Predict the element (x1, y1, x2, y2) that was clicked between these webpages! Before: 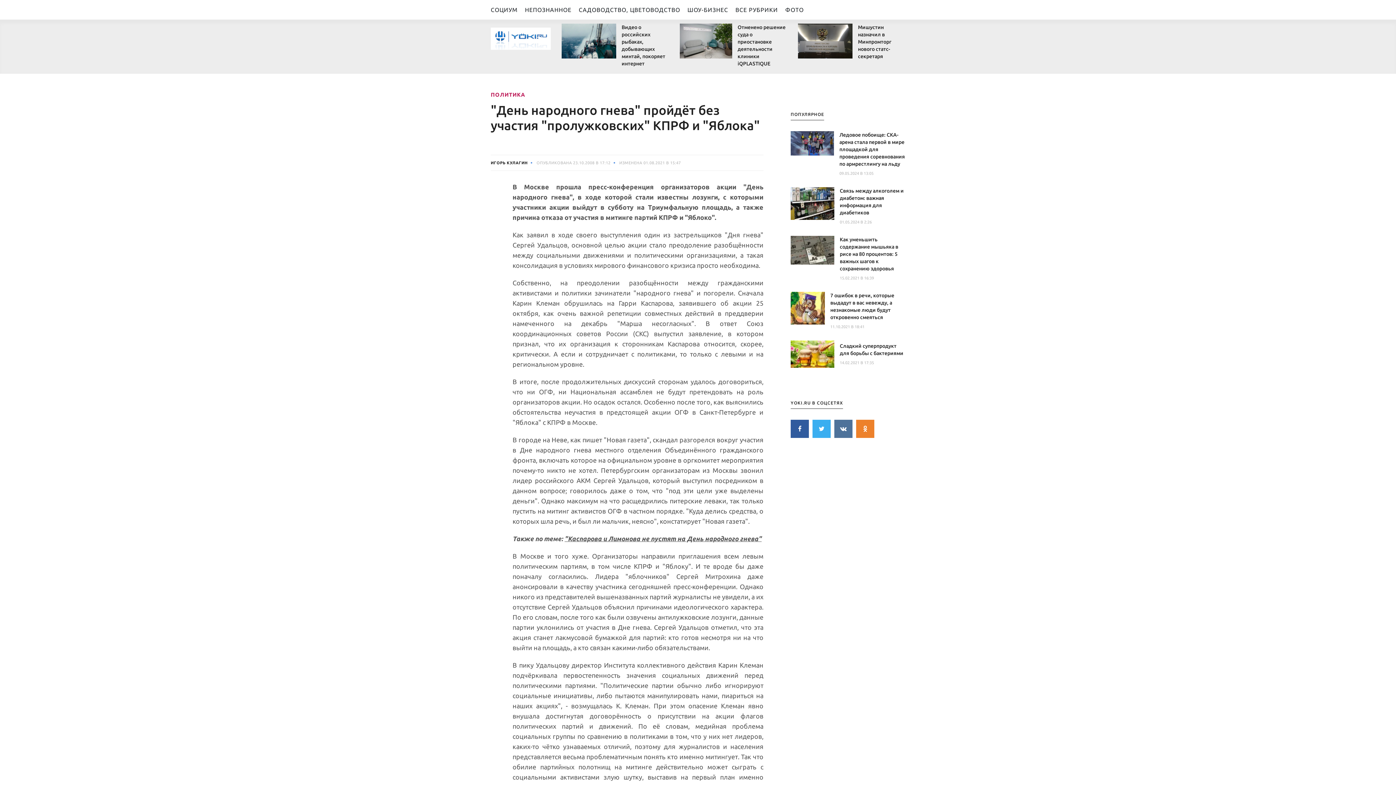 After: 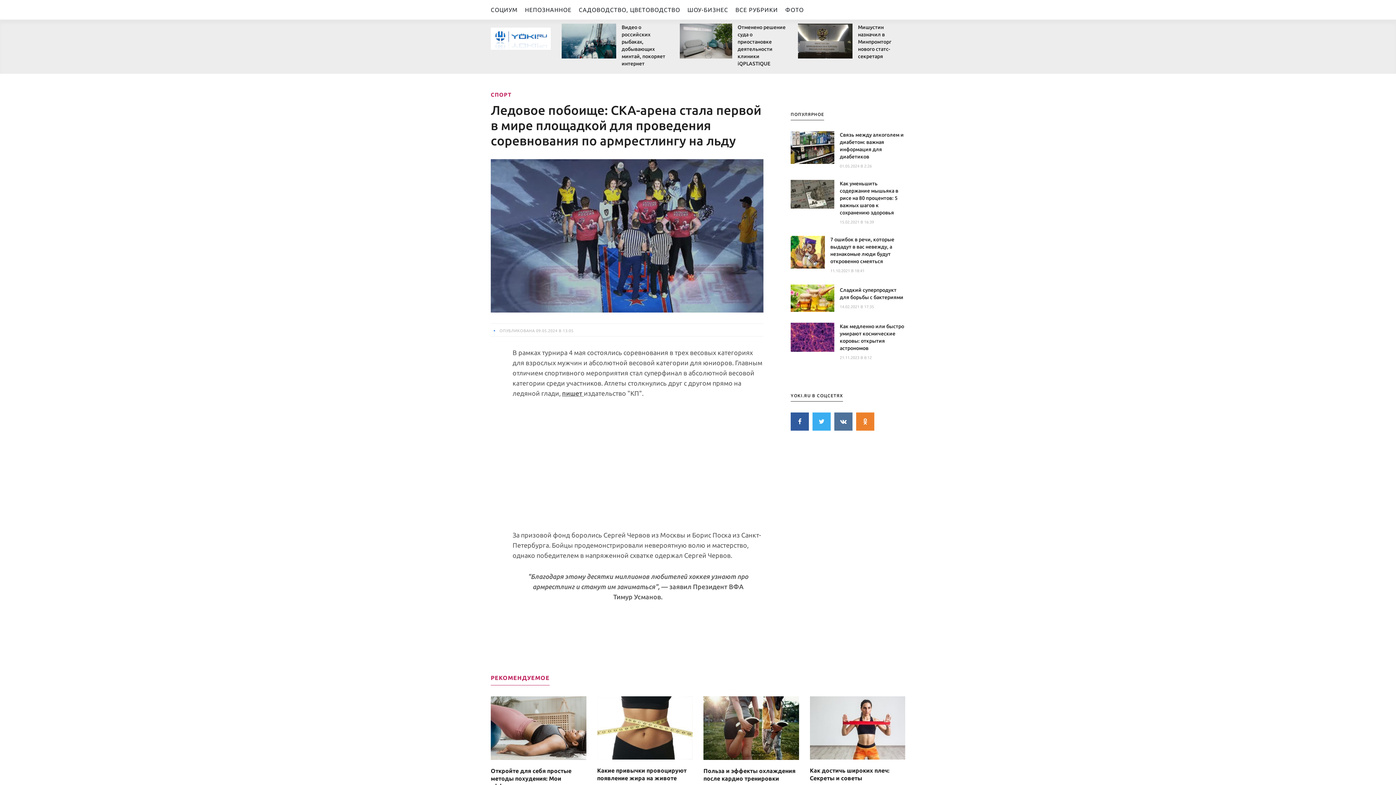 Action: bbox: (839, 131, 905, 167) label: Ледовое побоище: СКА-арена стала первой в мире площадкой для проведения соревнования по армрестлингу на льду